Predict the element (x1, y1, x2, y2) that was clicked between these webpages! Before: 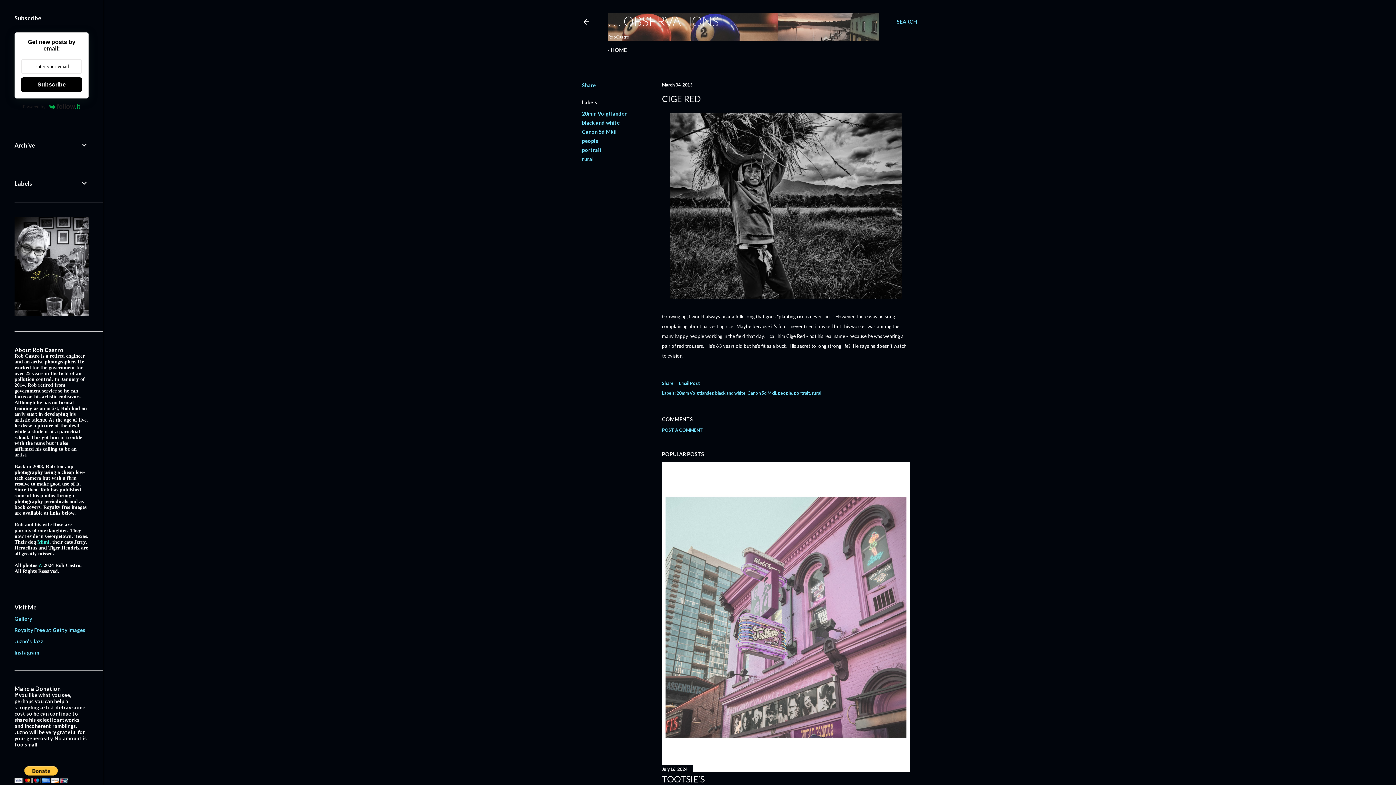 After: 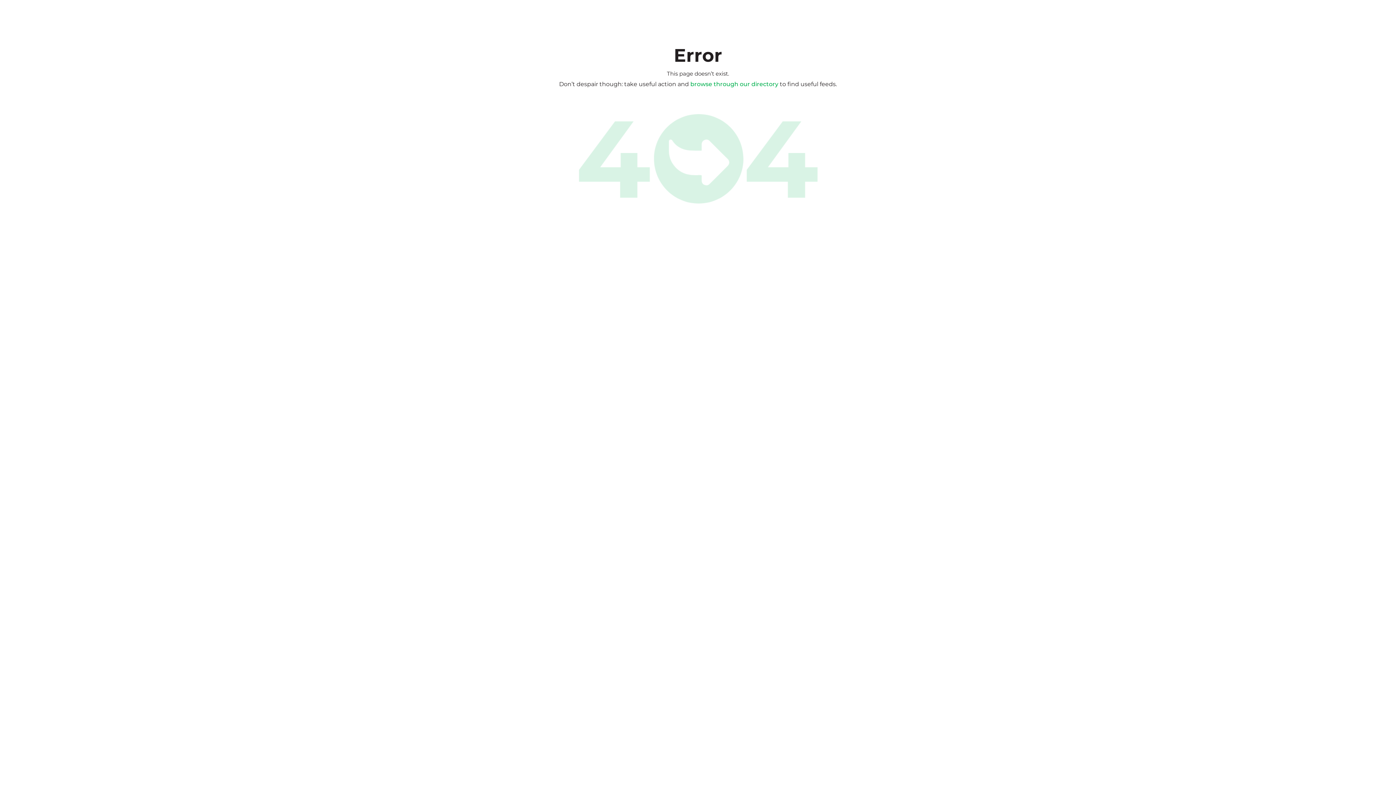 Action: label: Powered by bbox: (14, 102, 88, 111)